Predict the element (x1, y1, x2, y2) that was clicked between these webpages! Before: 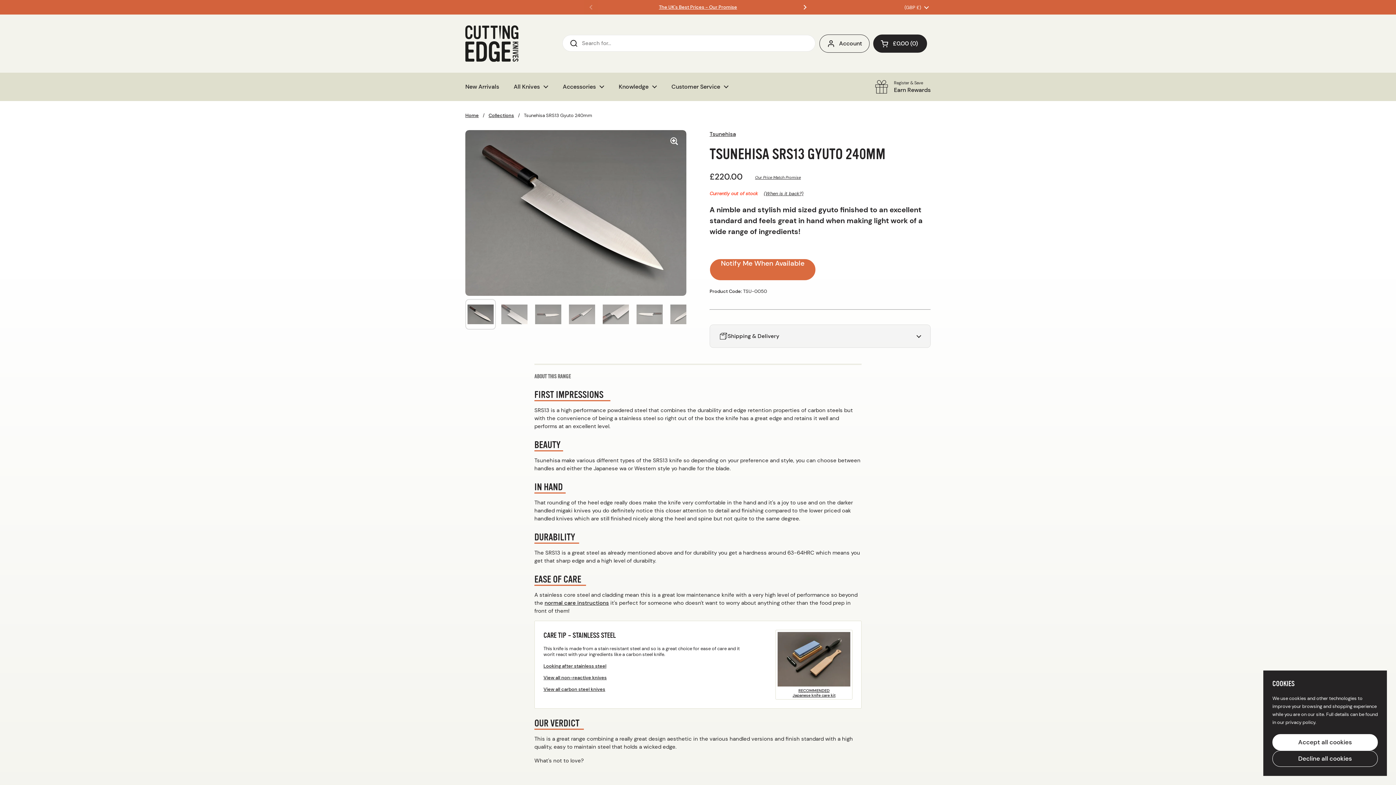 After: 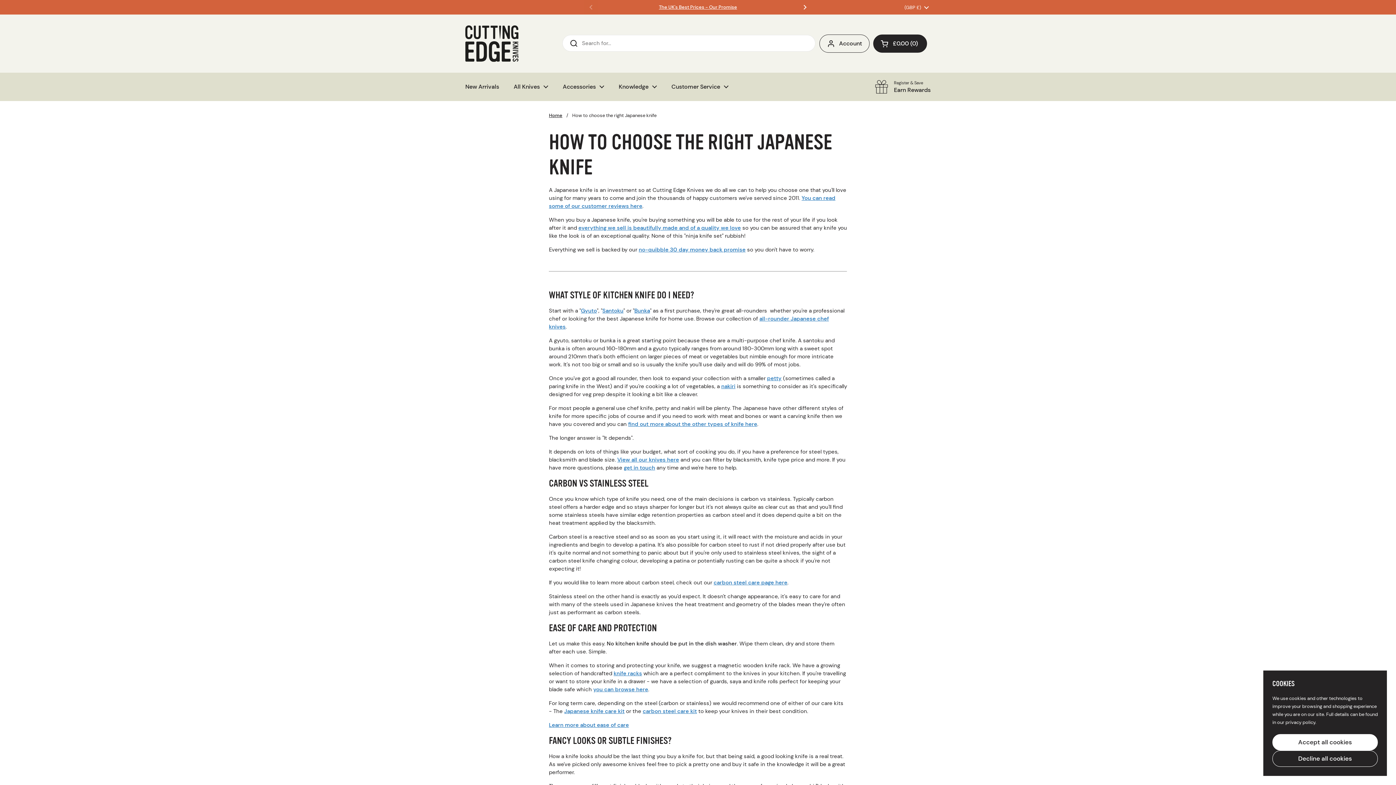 Action: label: Knowledge bbox: (611, 78, 664, 95)